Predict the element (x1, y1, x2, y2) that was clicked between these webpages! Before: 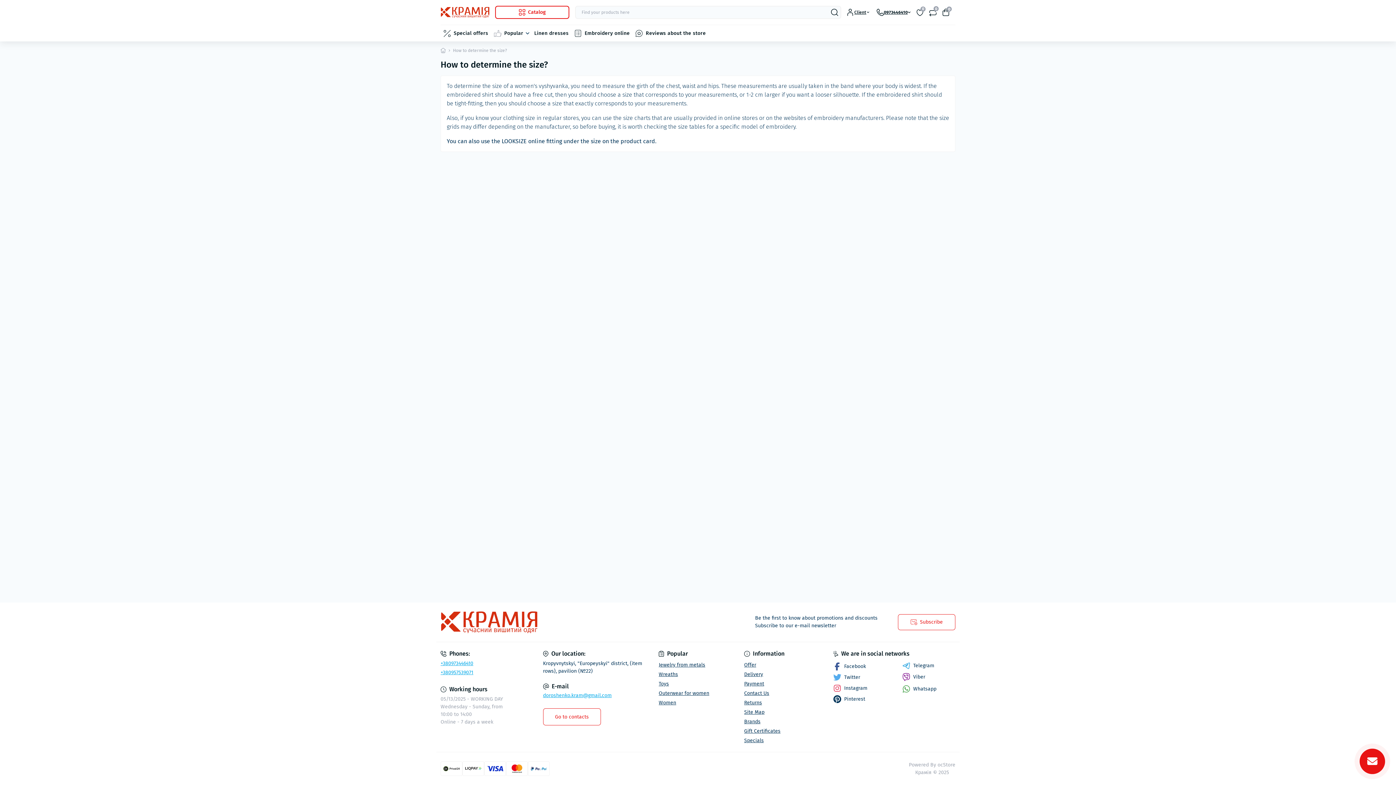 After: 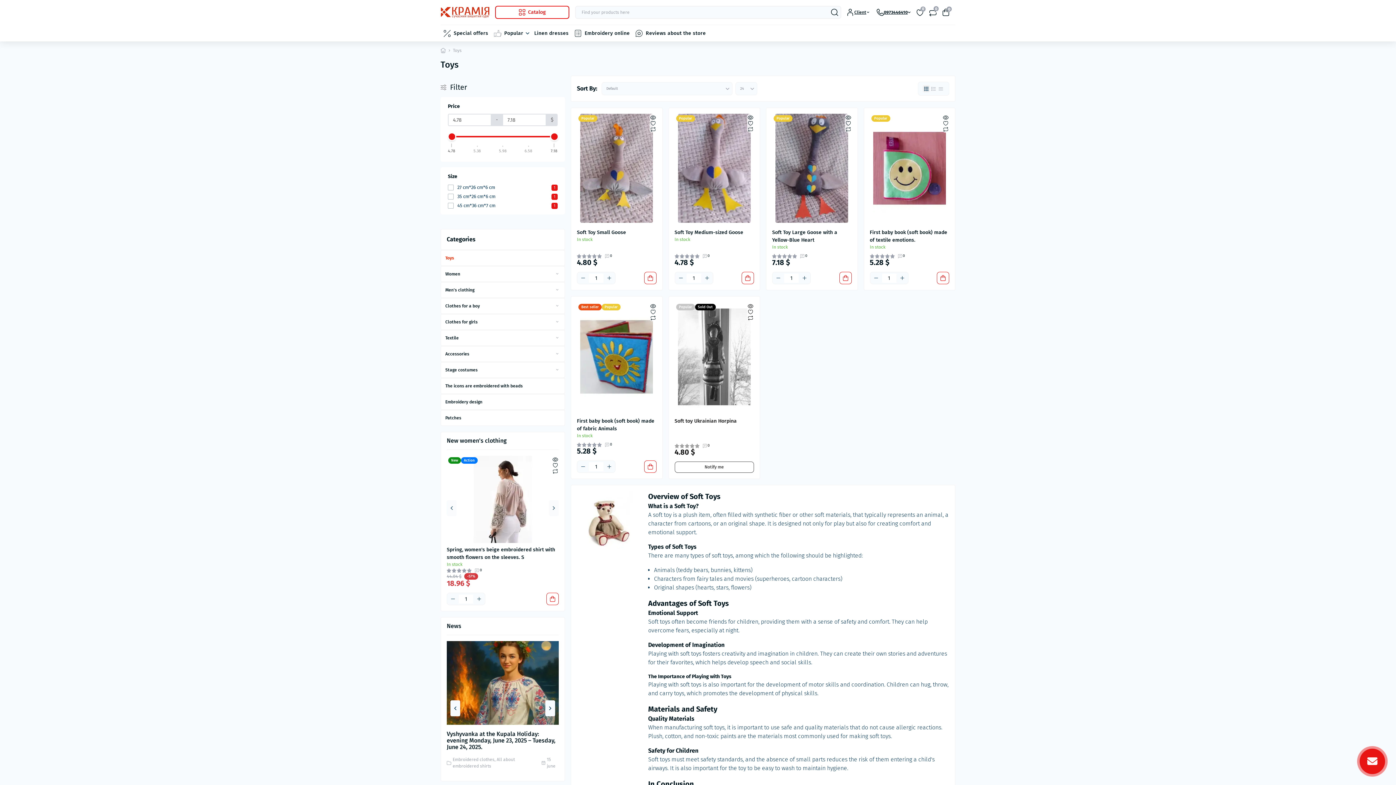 Action: bbox: (658, 681, 669, 687) label: Toys